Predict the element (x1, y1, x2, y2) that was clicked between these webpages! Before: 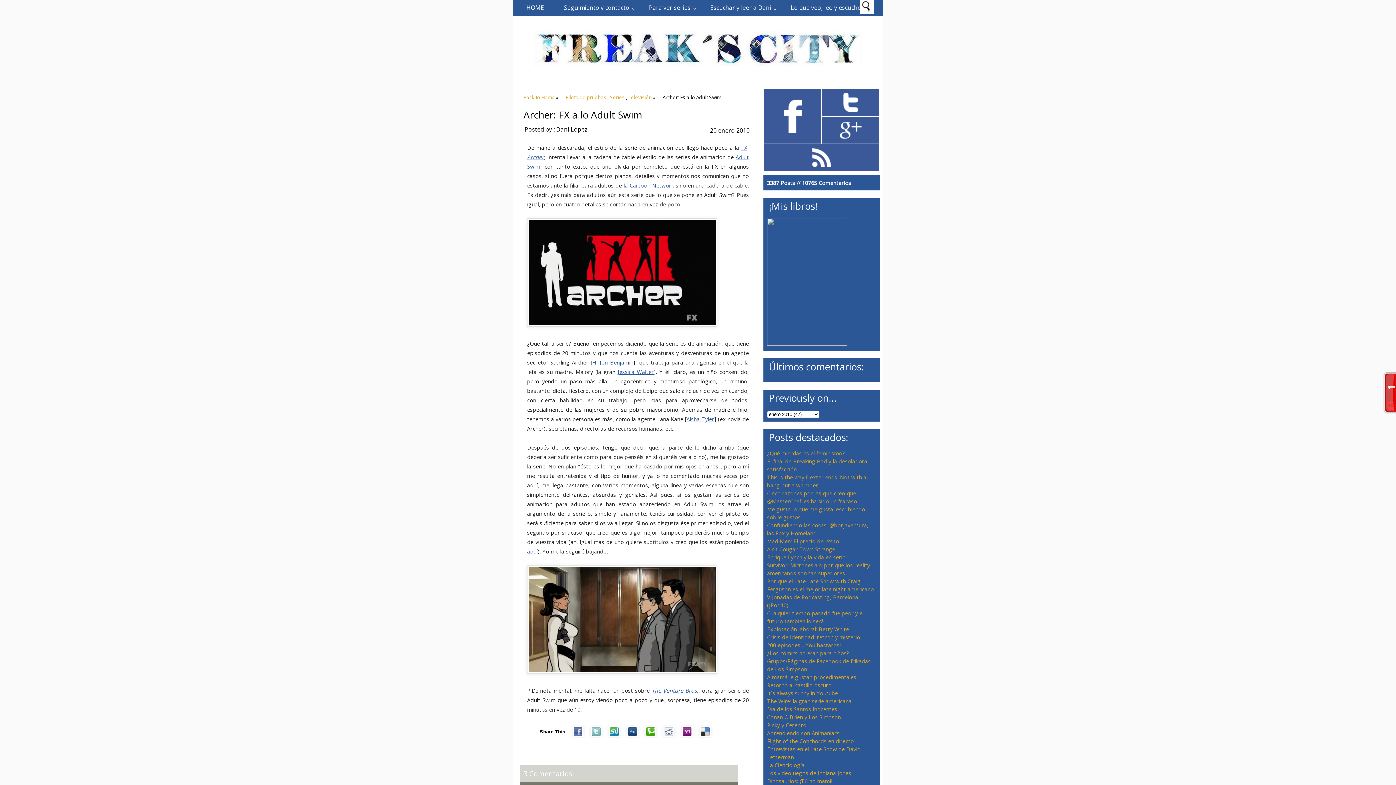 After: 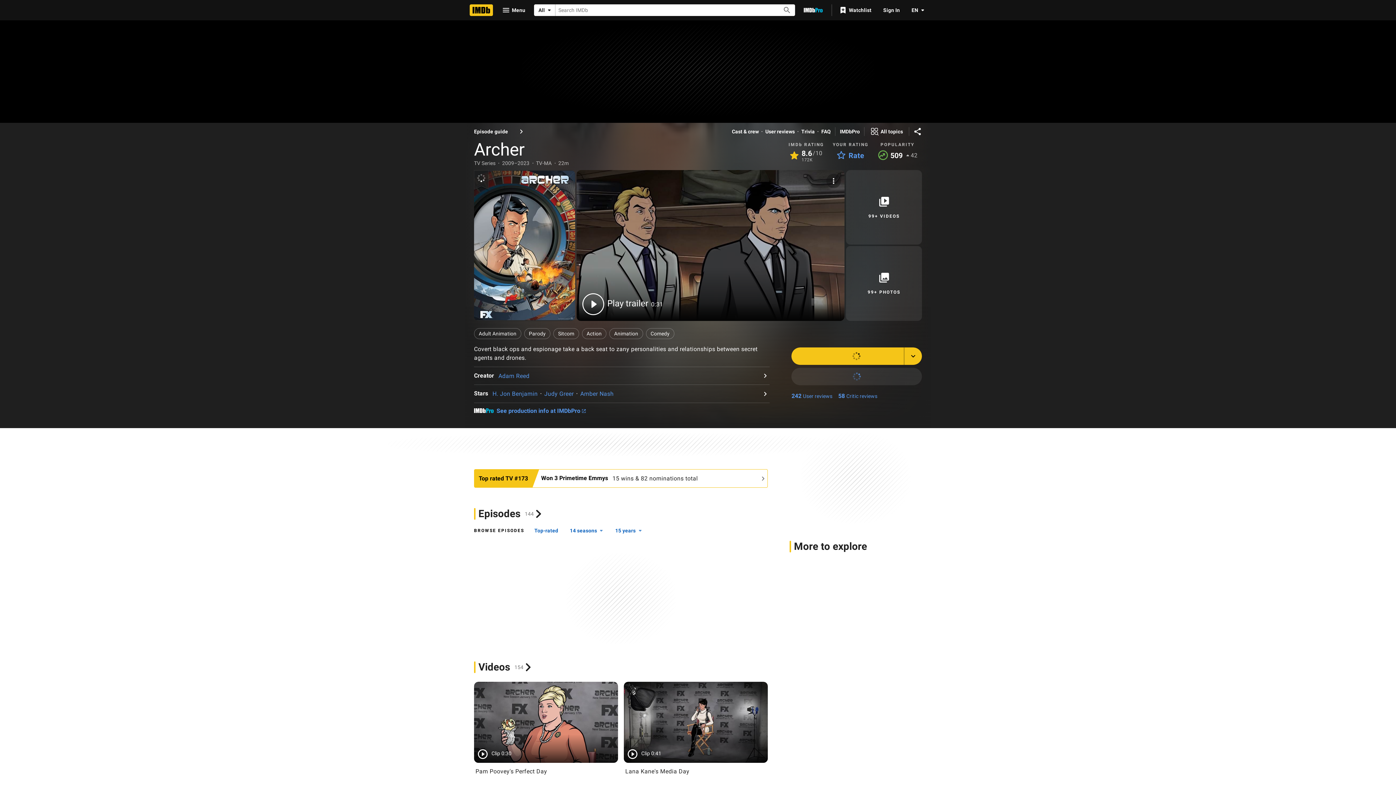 Action: bbox: (527, 153, 544, 160) label: Archer